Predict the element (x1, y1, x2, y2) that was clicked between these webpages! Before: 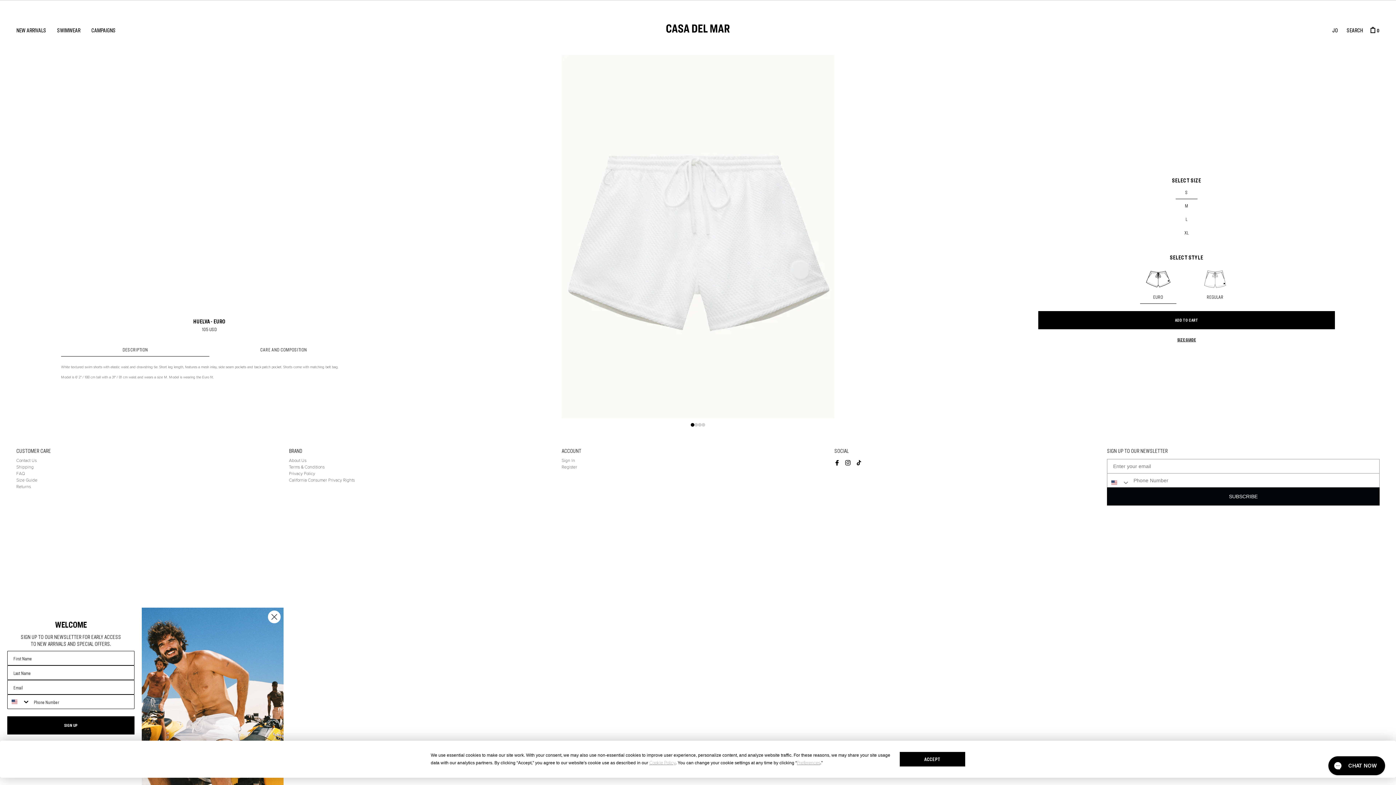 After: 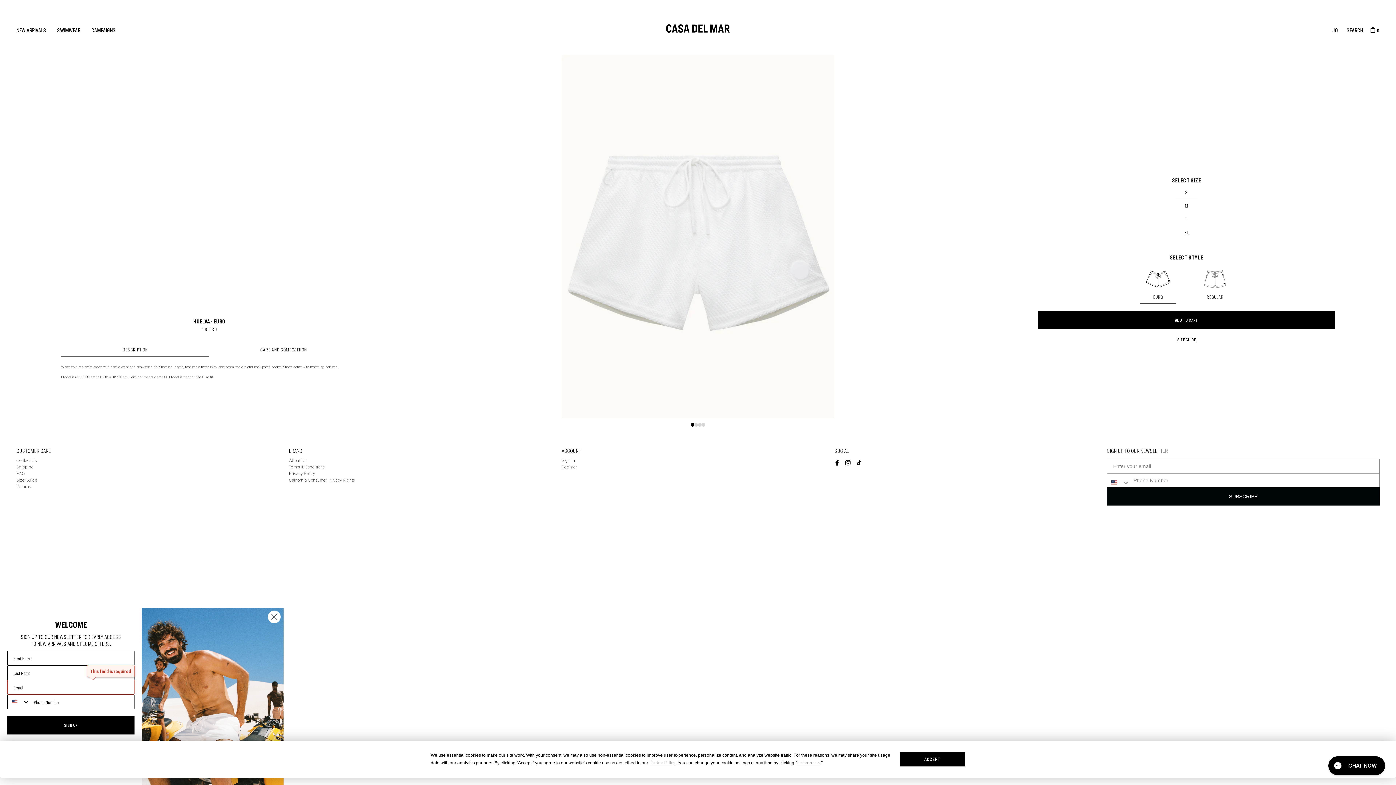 Action: bbox: (7, 716, 134, 734) label: SIGN UP